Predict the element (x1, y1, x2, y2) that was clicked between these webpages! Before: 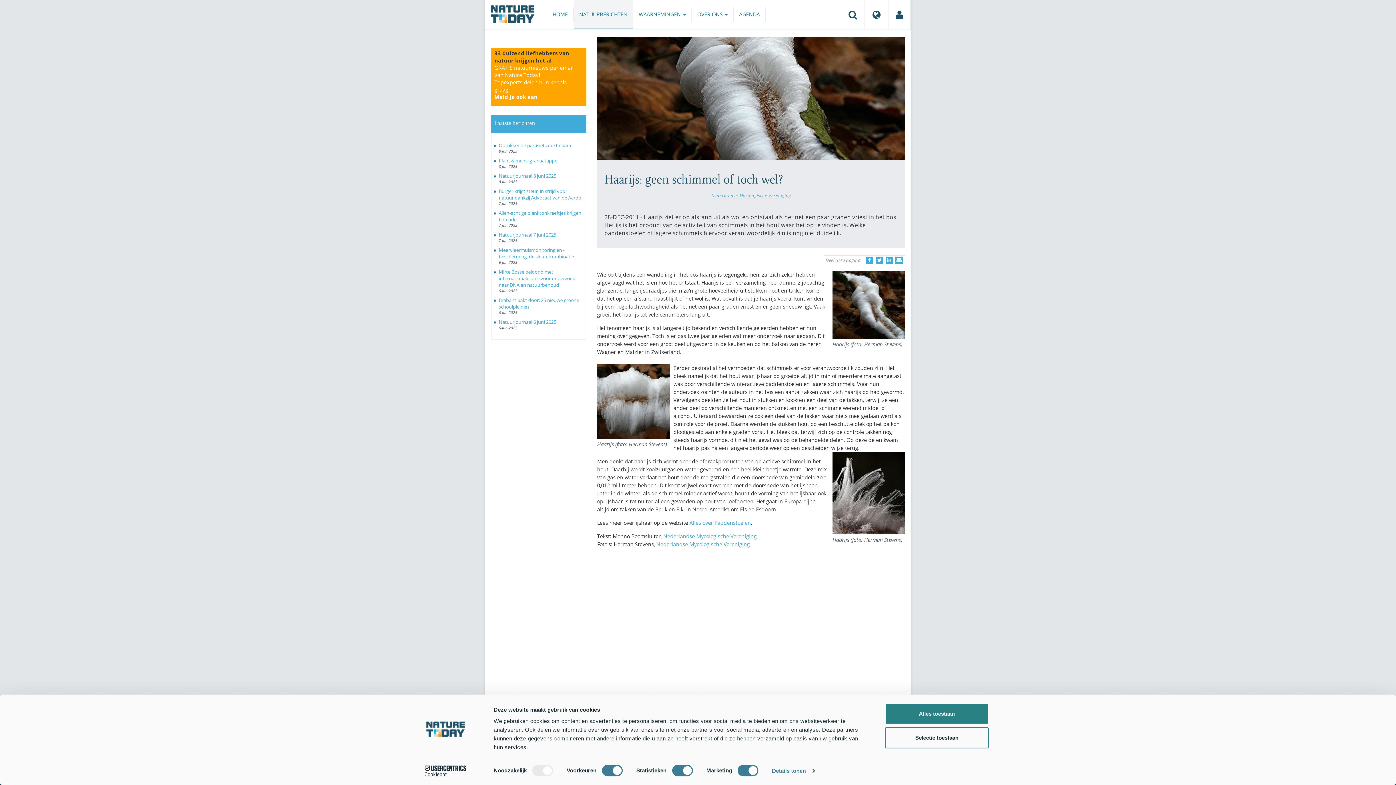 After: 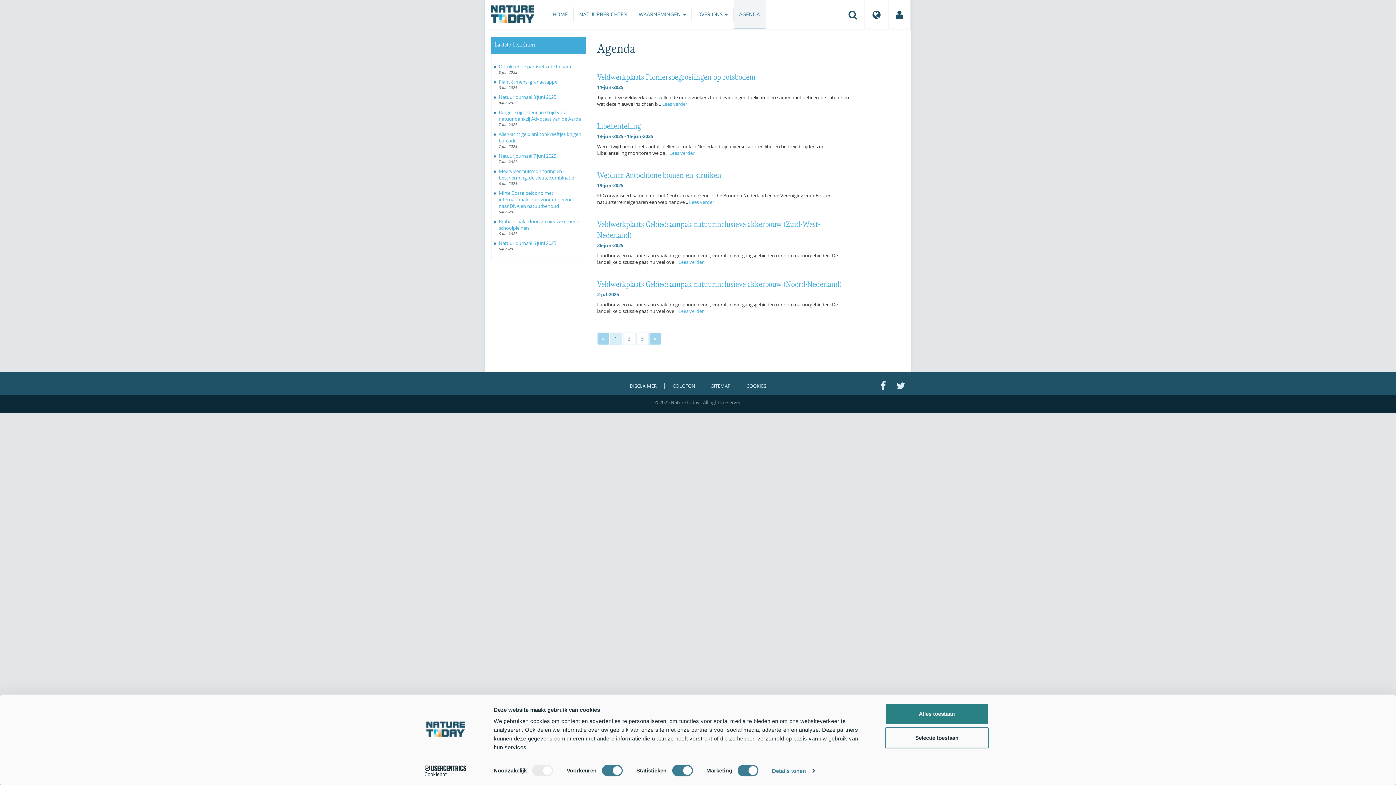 Action: bbox: (733, 7, 765, 21) label: AGENDA